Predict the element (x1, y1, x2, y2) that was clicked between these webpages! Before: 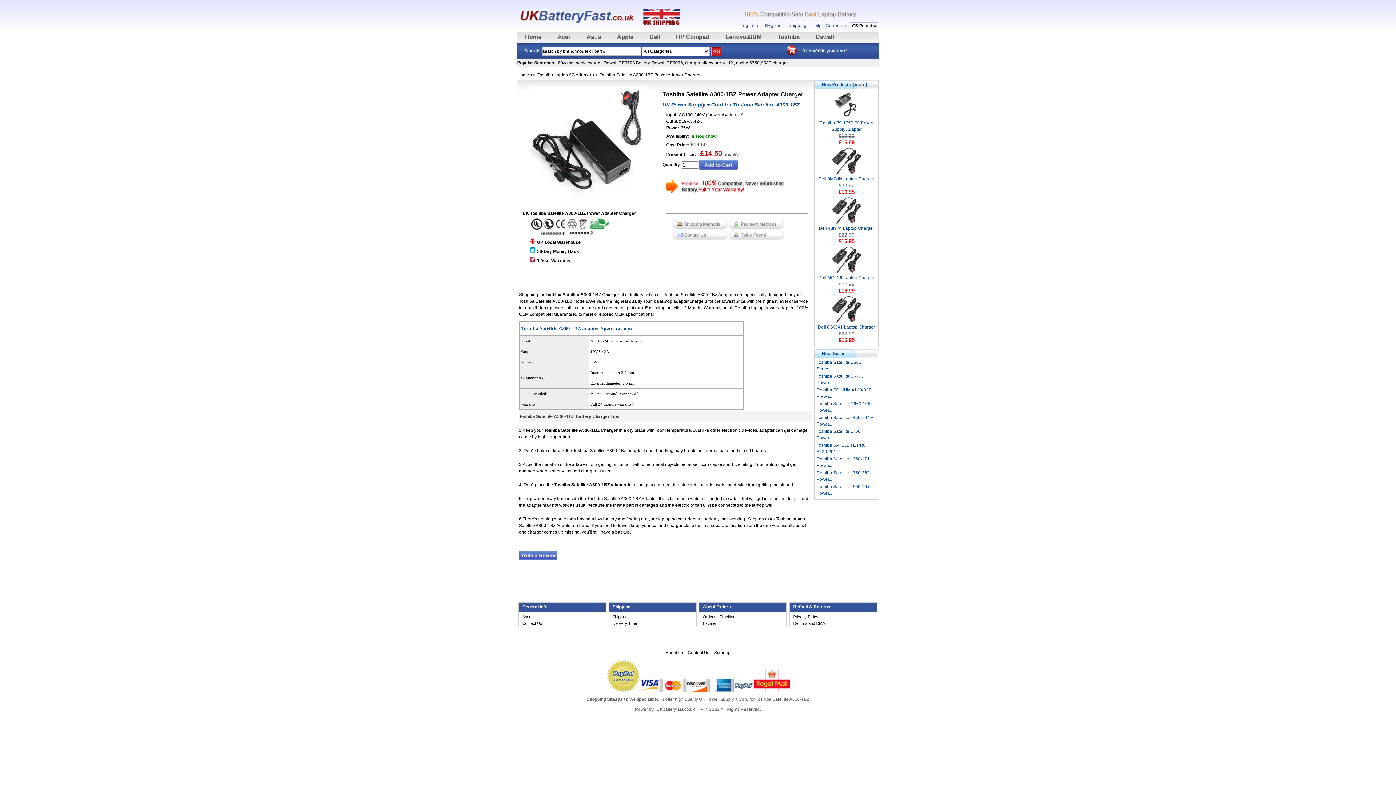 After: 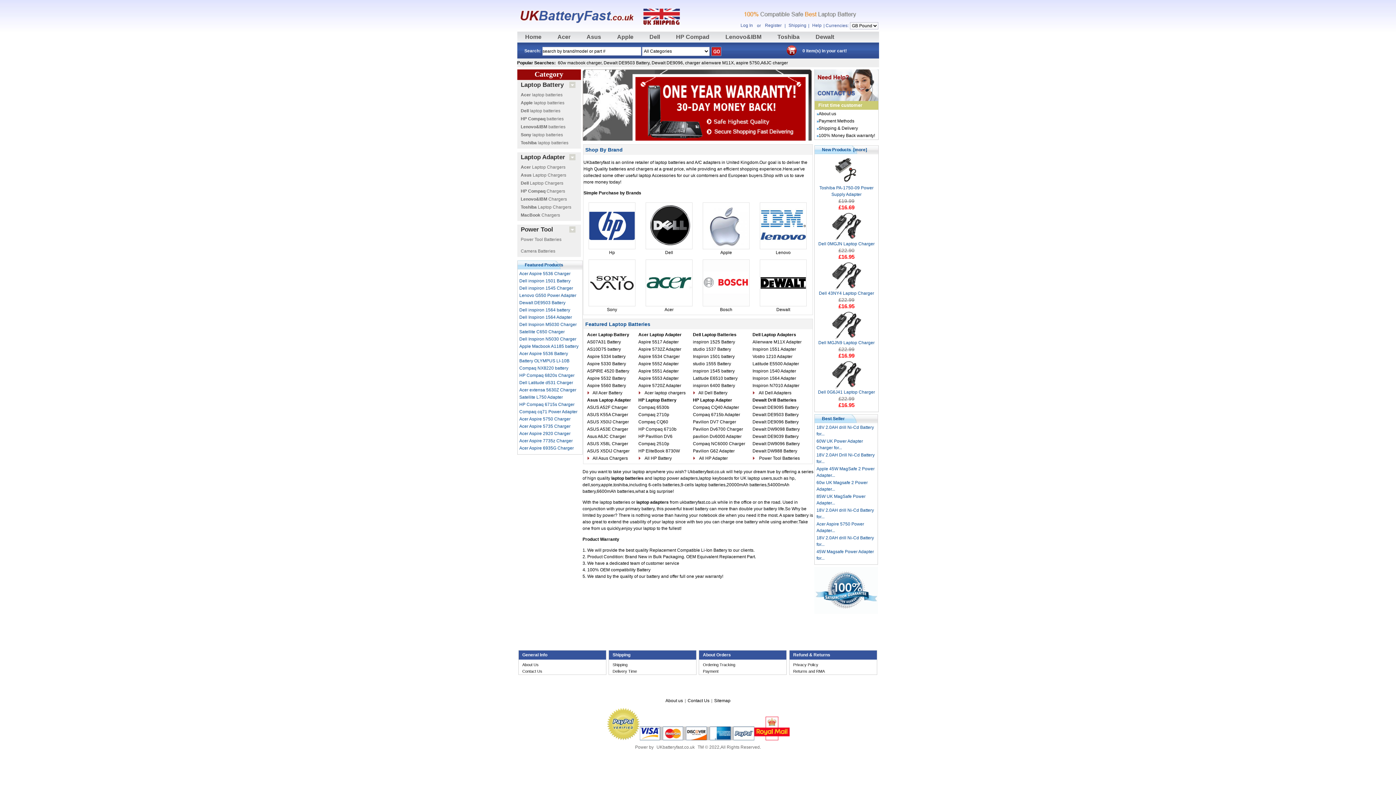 Action: bbox: (517, 26, 683, 31)